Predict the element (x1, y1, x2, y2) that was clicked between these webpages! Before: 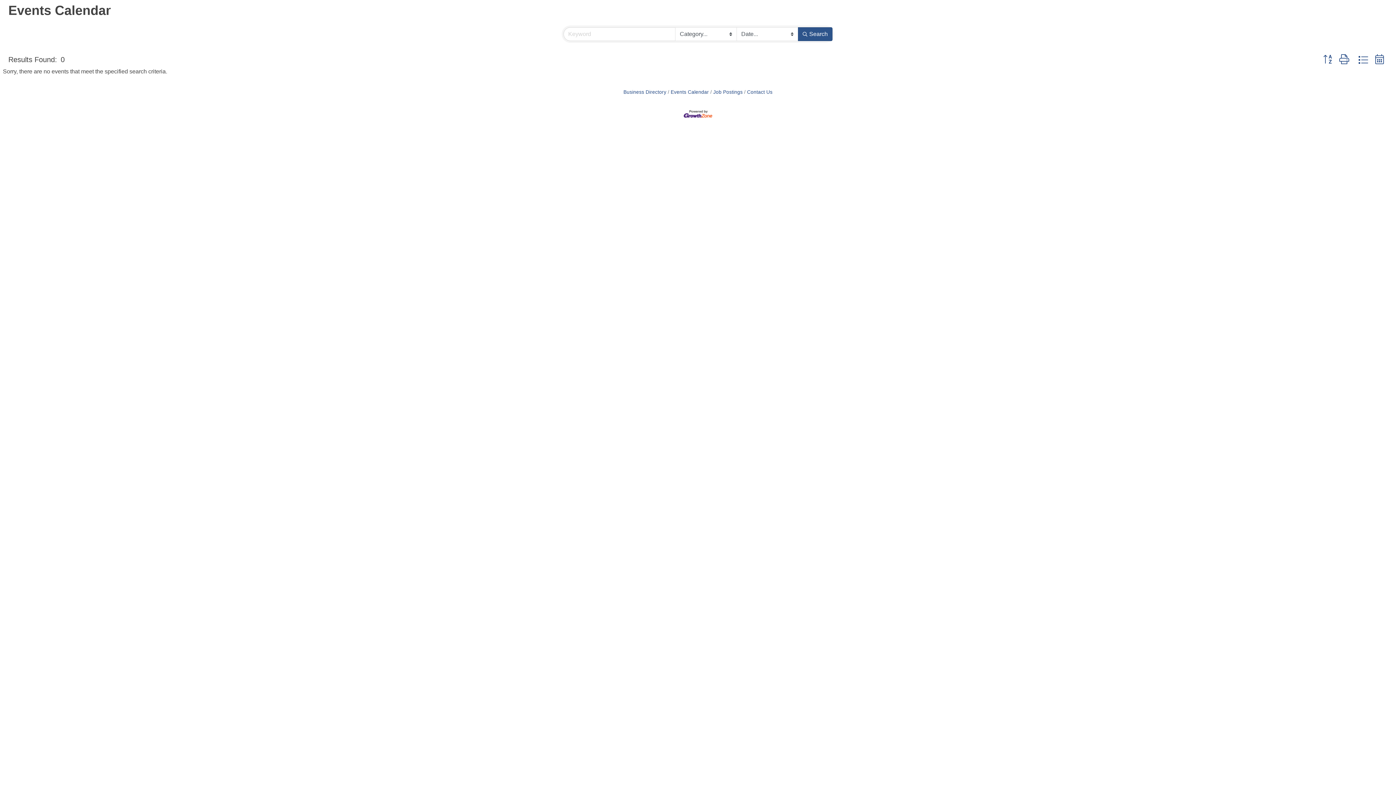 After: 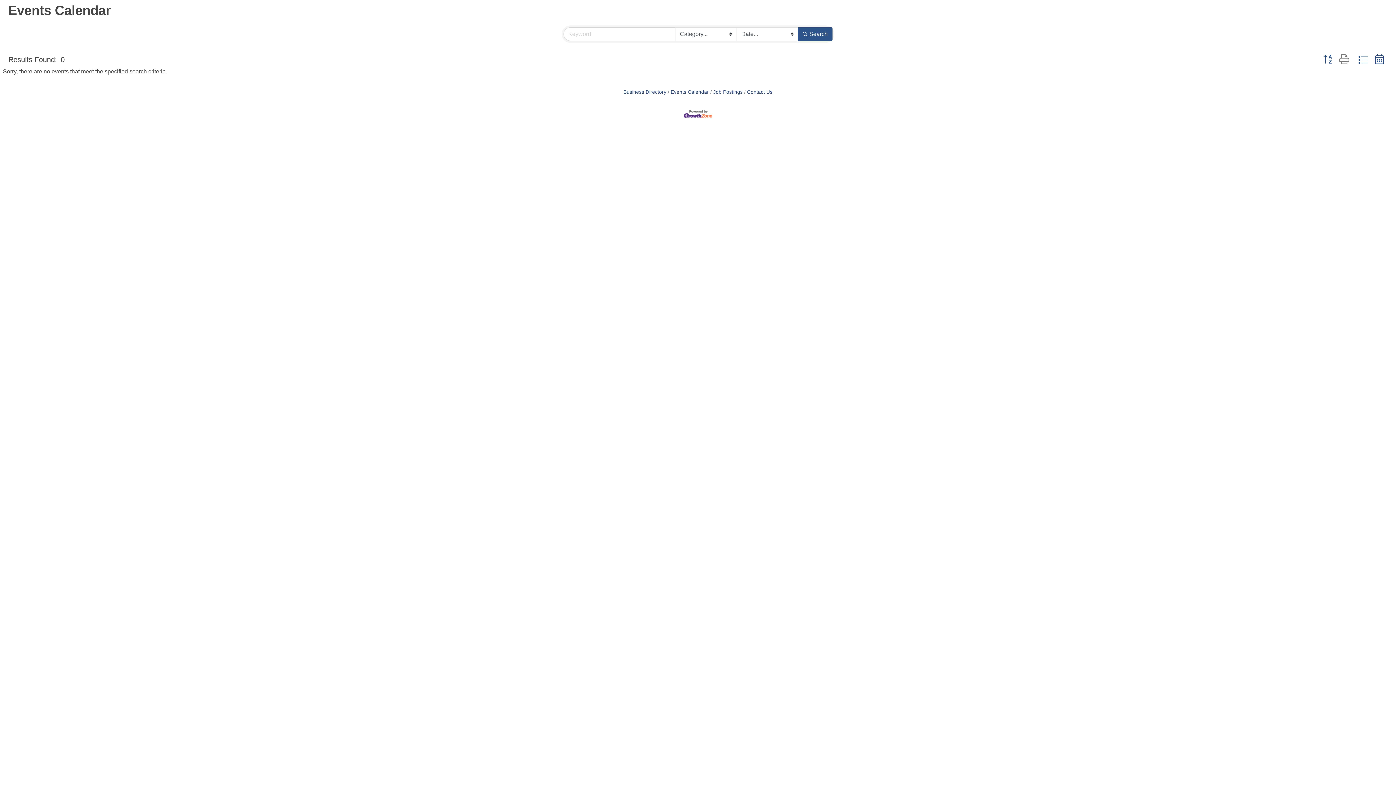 Action: bbox: (1336, 53, 1353, 65)